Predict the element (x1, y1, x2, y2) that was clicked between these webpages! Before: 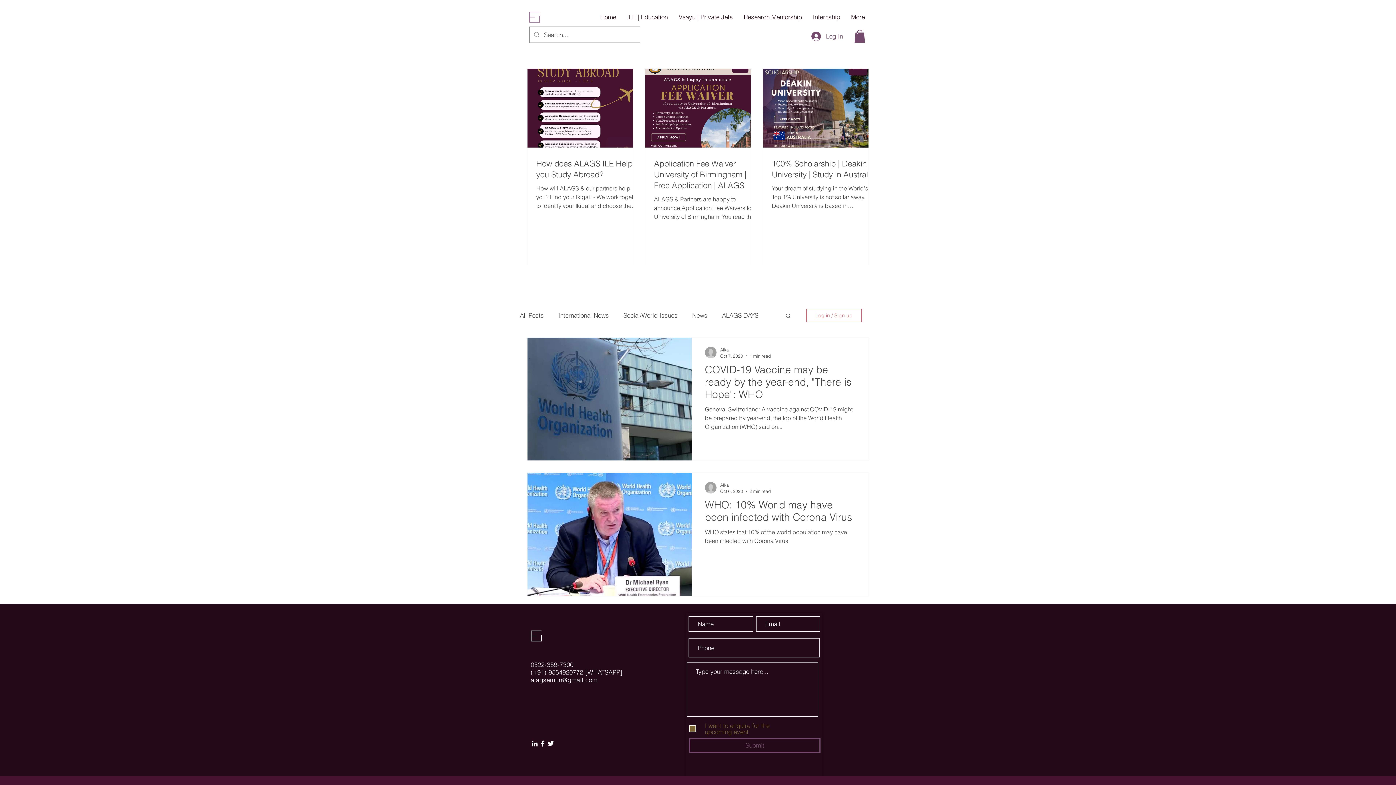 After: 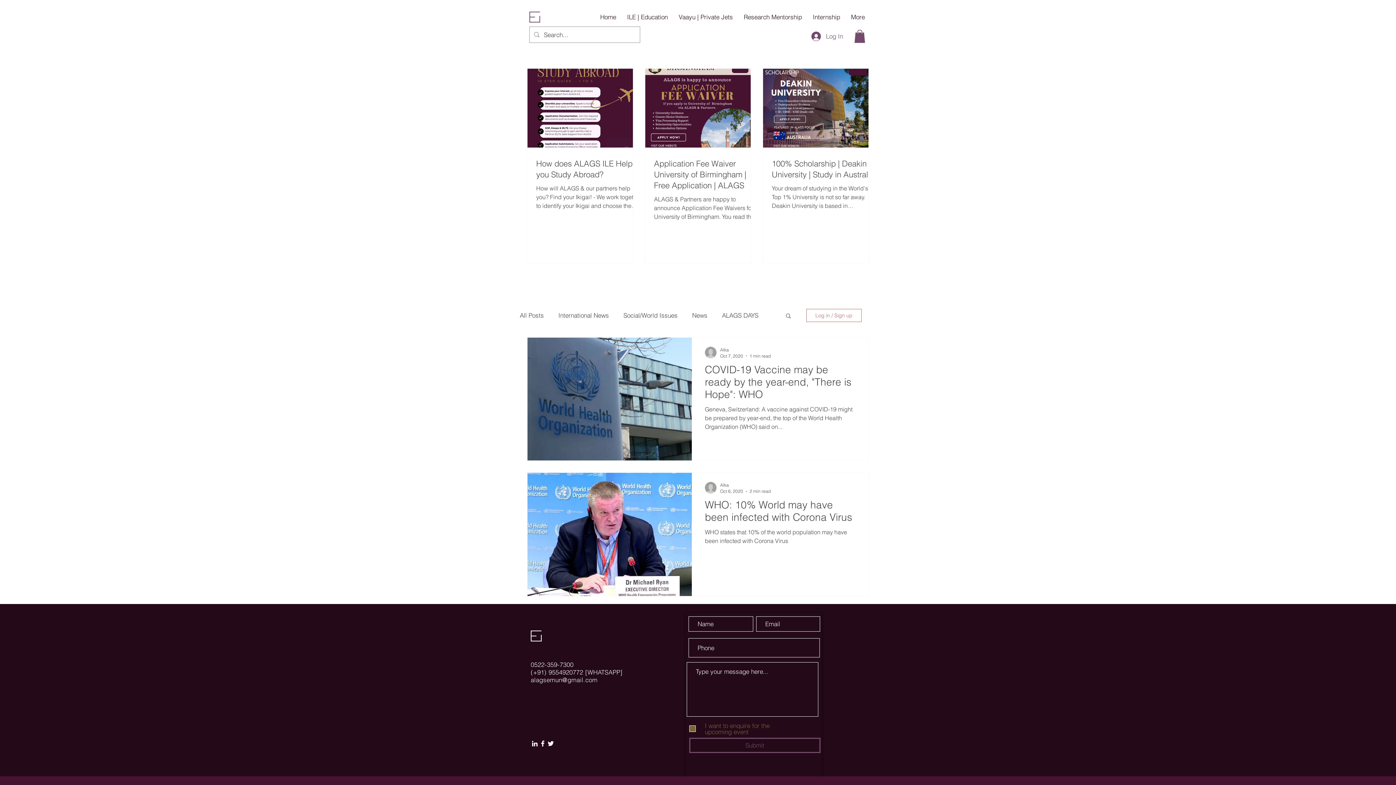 Action: label: alagsemun@gmail.com bbox: (530, 676, 597, 683)